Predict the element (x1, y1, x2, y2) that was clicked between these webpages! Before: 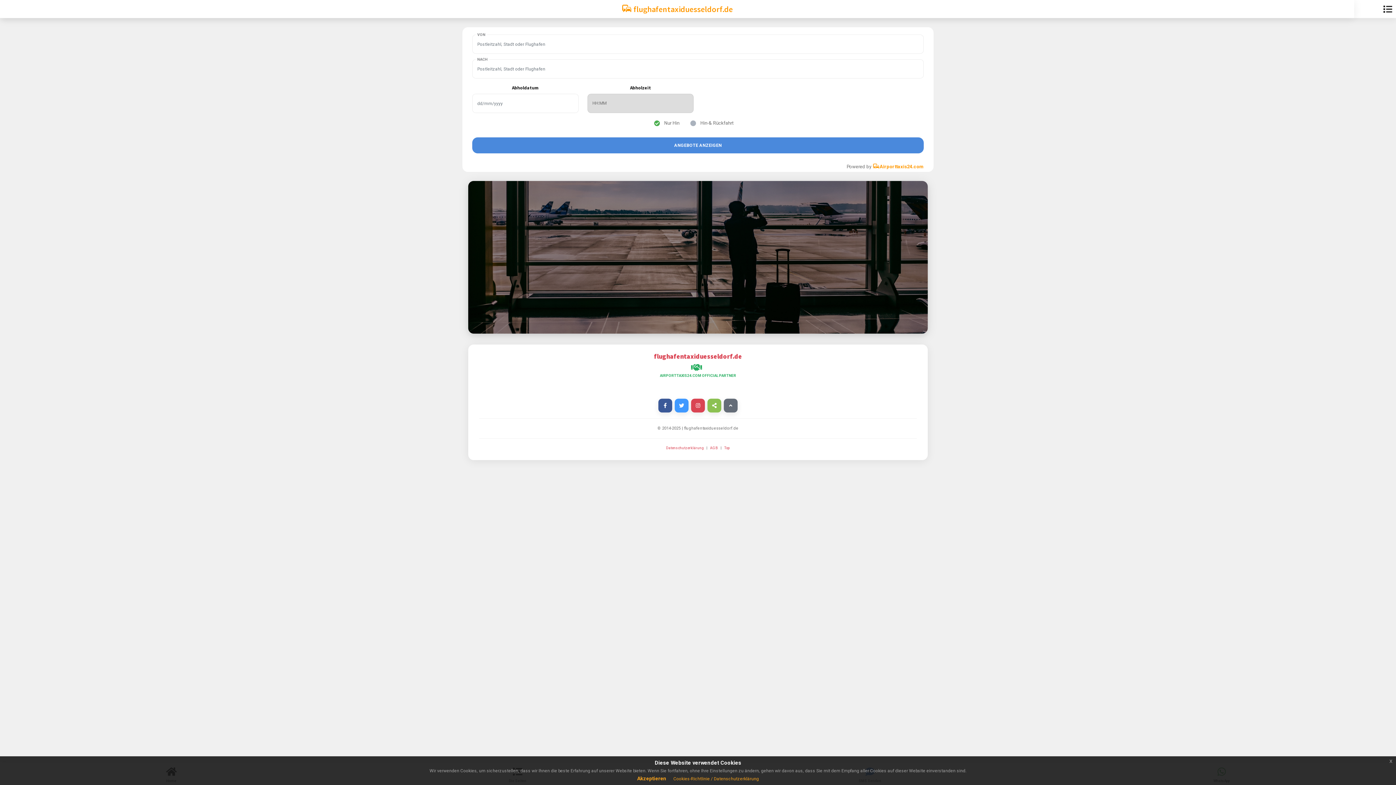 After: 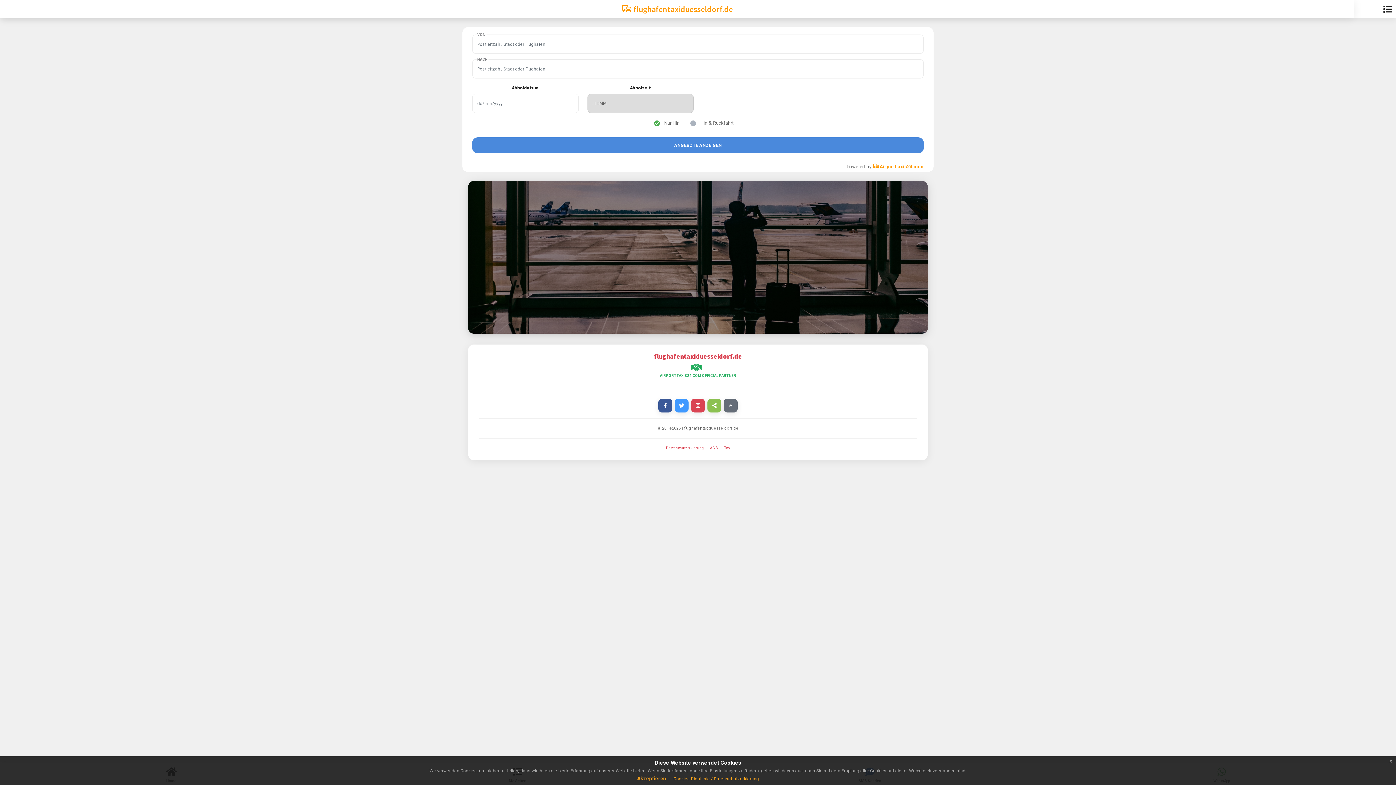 Action: bbox: (479, 351, 917, 361) label: flughafentaxiduesseldorf.de